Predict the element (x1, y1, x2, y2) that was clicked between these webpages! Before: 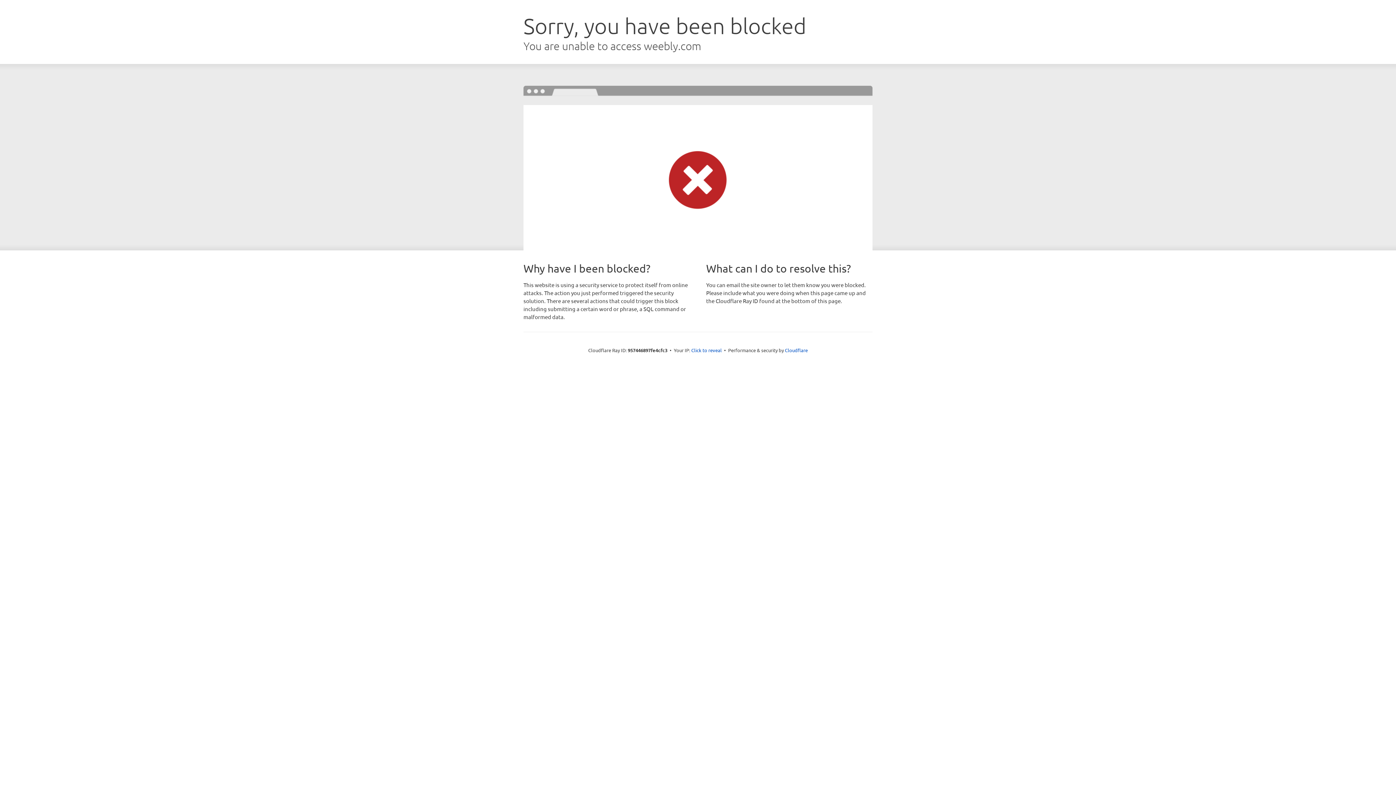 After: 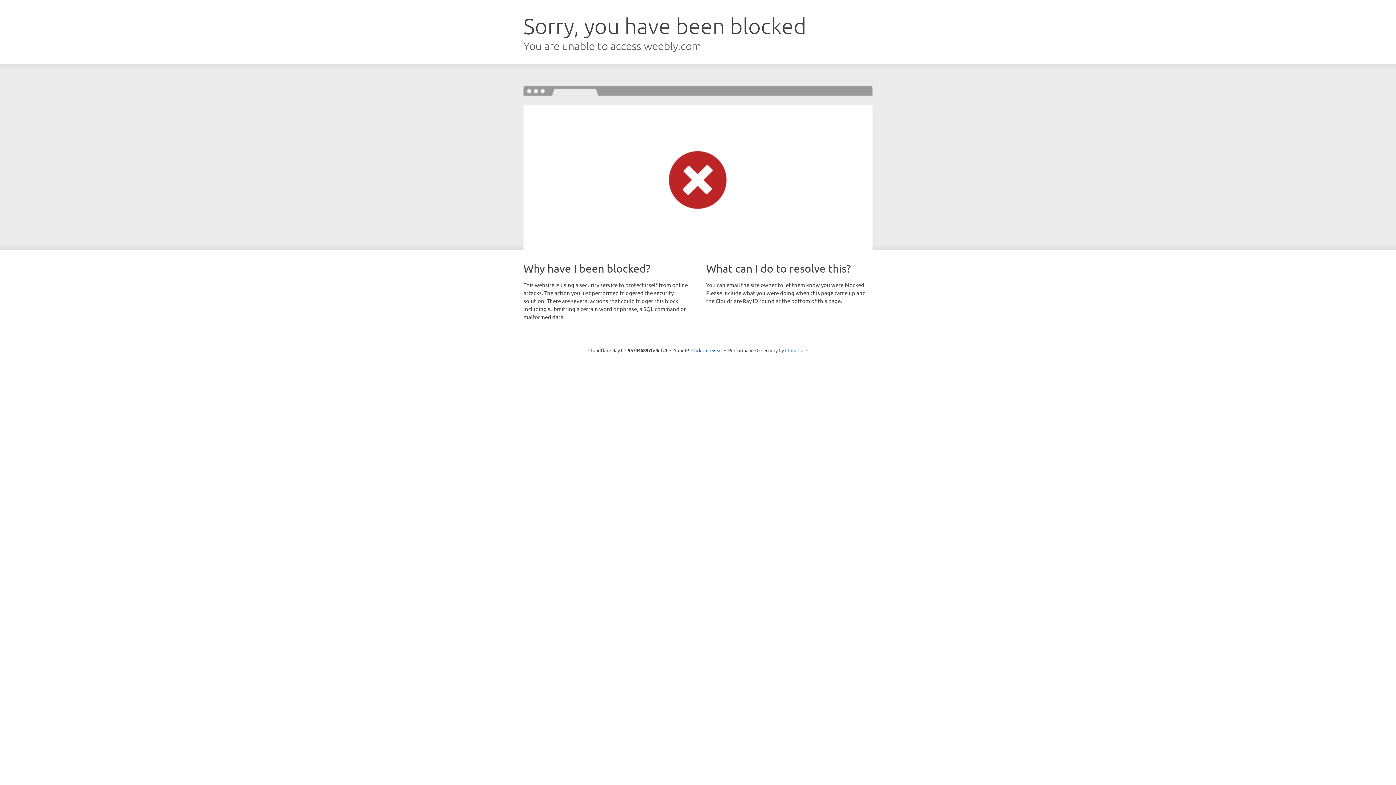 Action: label: Cloudflare bbox: (785, 347, 808, 353)